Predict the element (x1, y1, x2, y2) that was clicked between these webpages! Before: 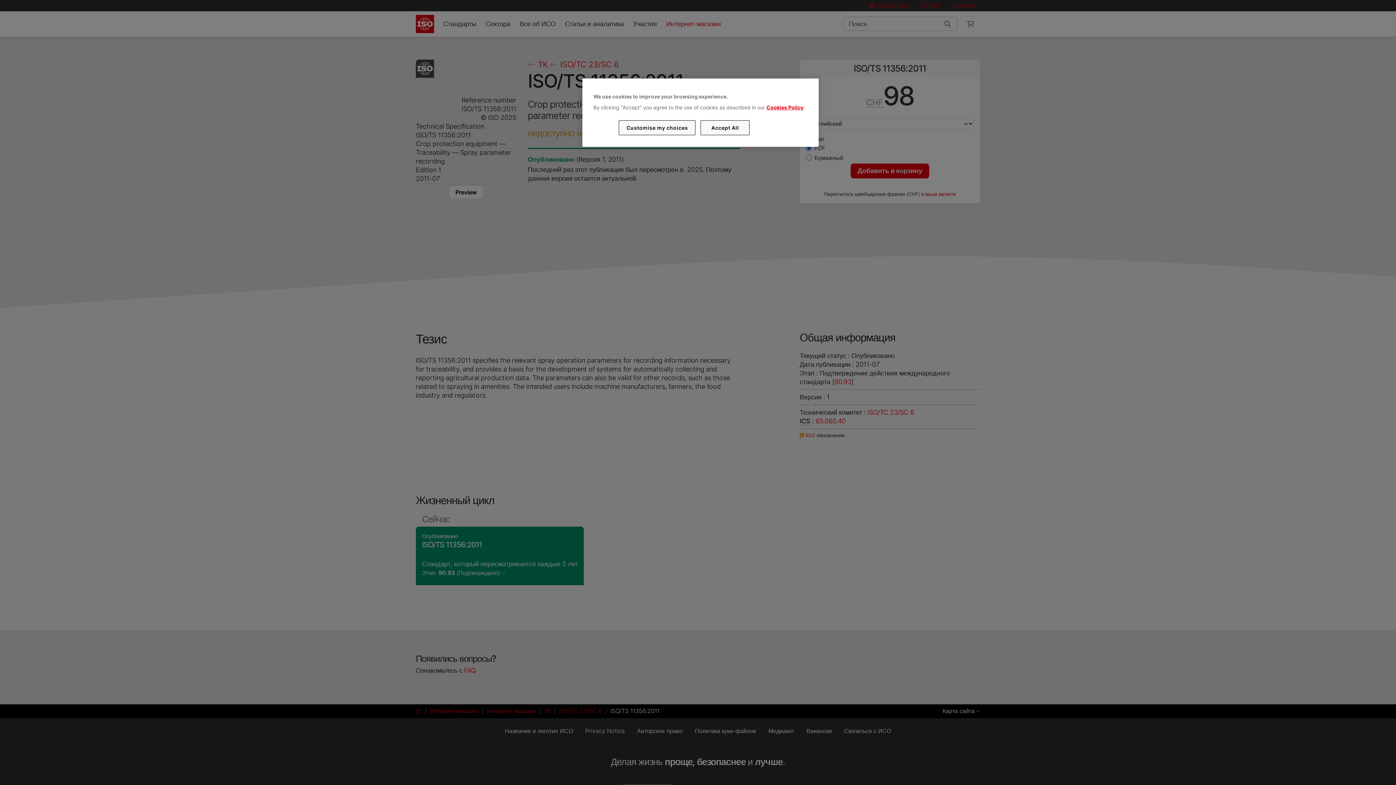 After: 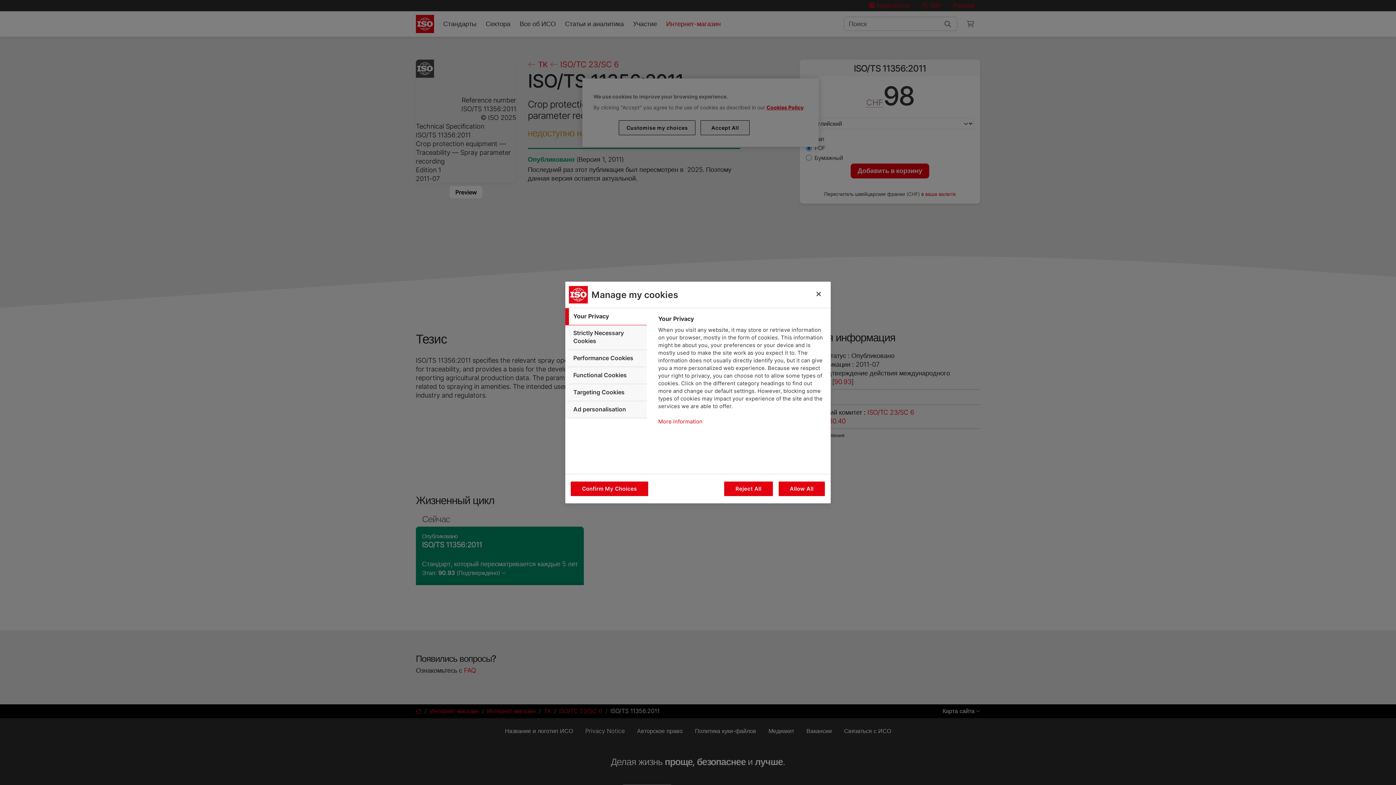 Action: label: Customise my choices bbox: (619, 120, 695, 135)